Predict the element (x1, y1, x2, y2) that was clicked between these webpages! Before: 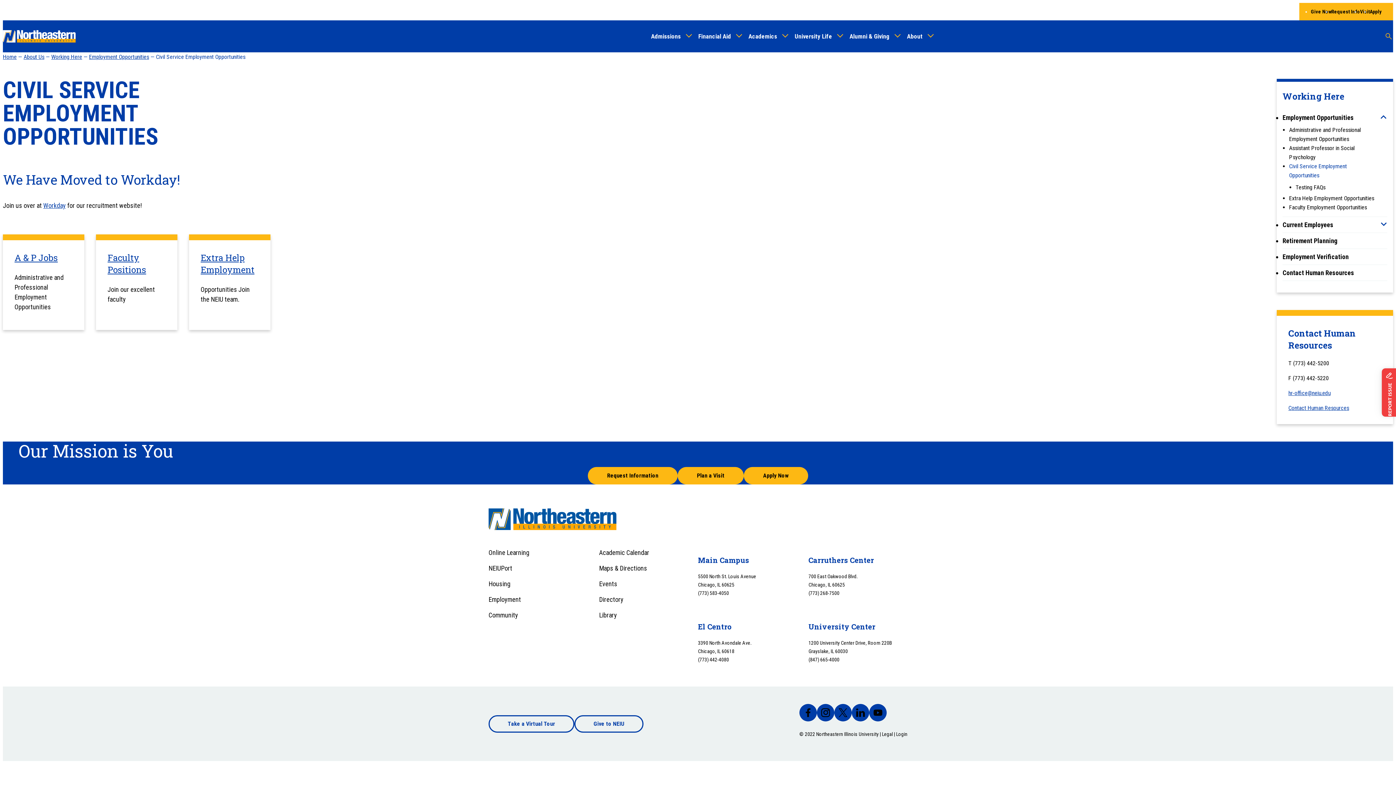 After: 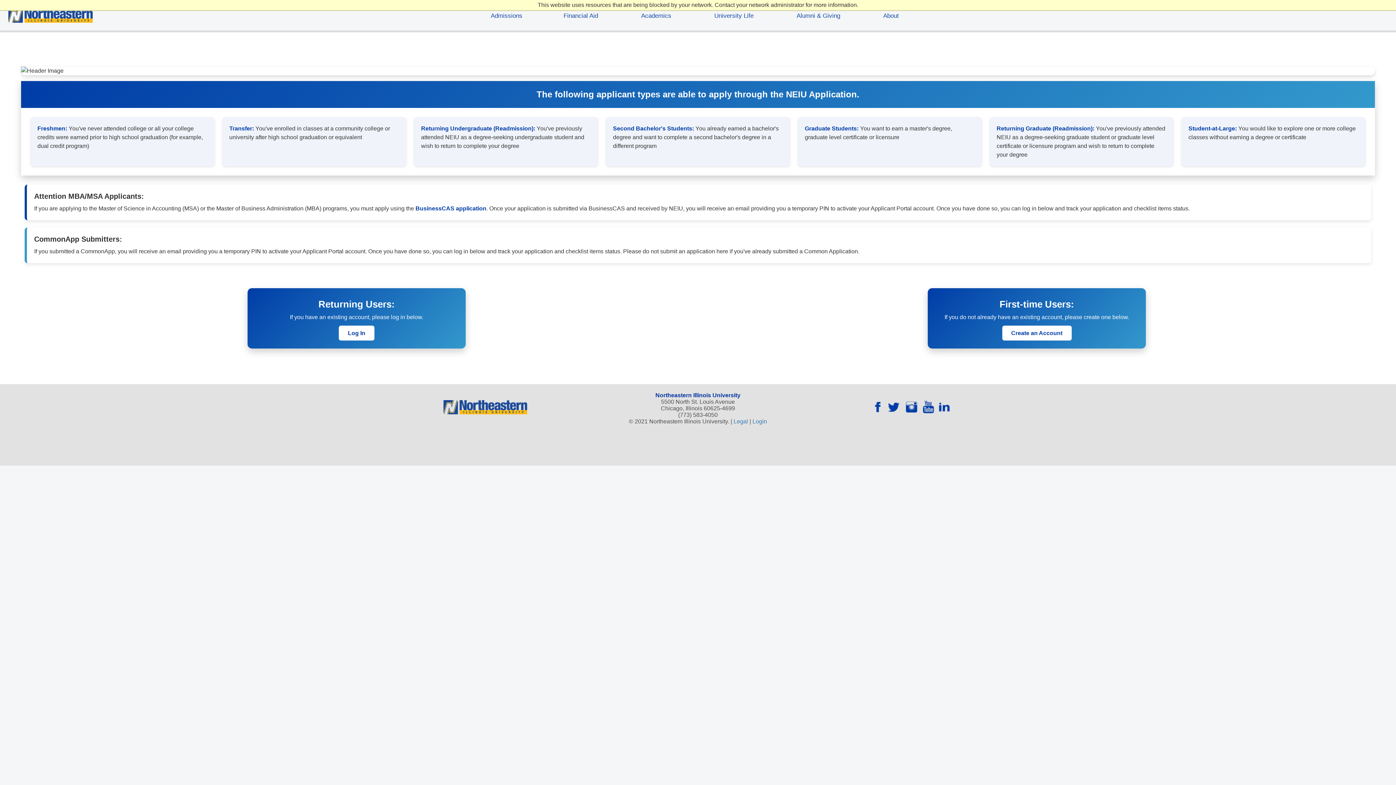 Action: bbox: (1370, 8, 1381, 14) label: Apply